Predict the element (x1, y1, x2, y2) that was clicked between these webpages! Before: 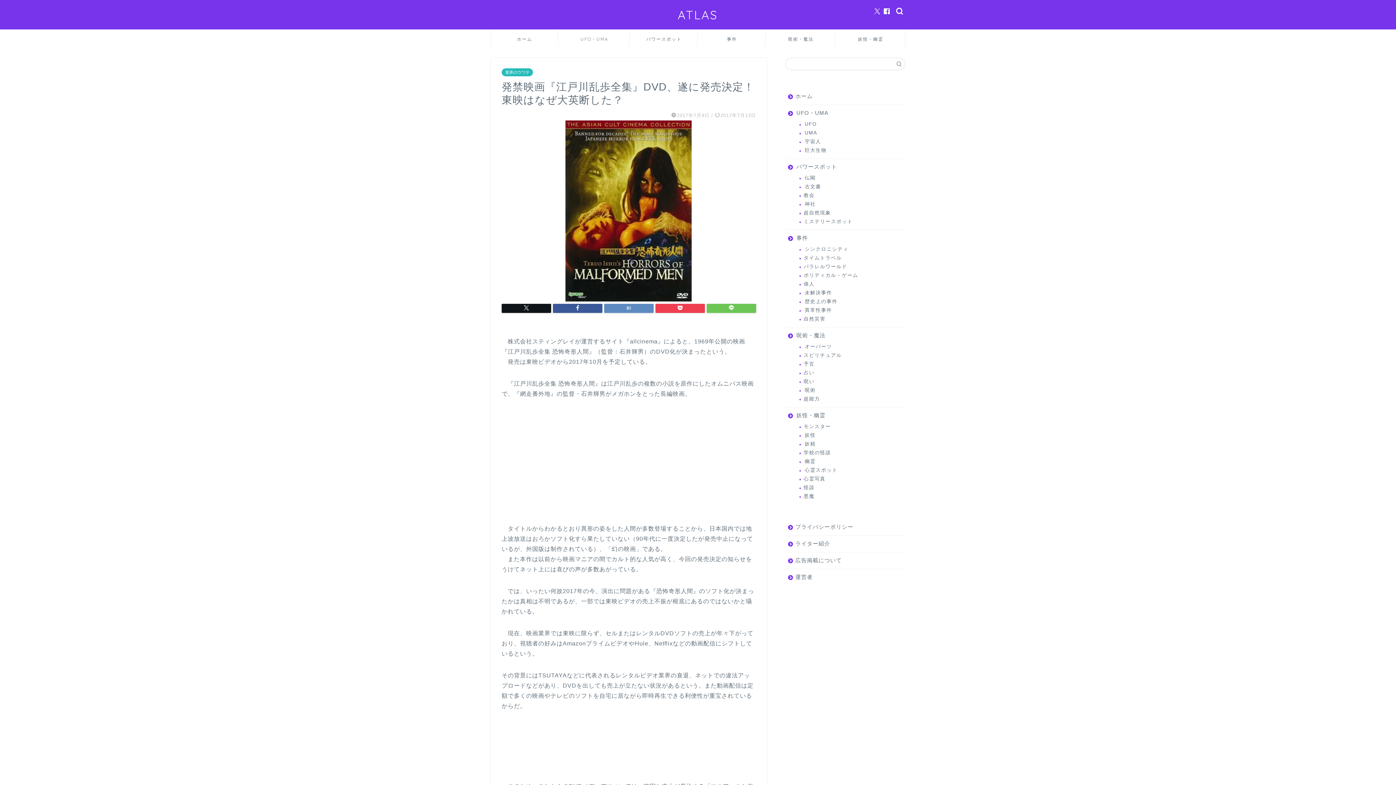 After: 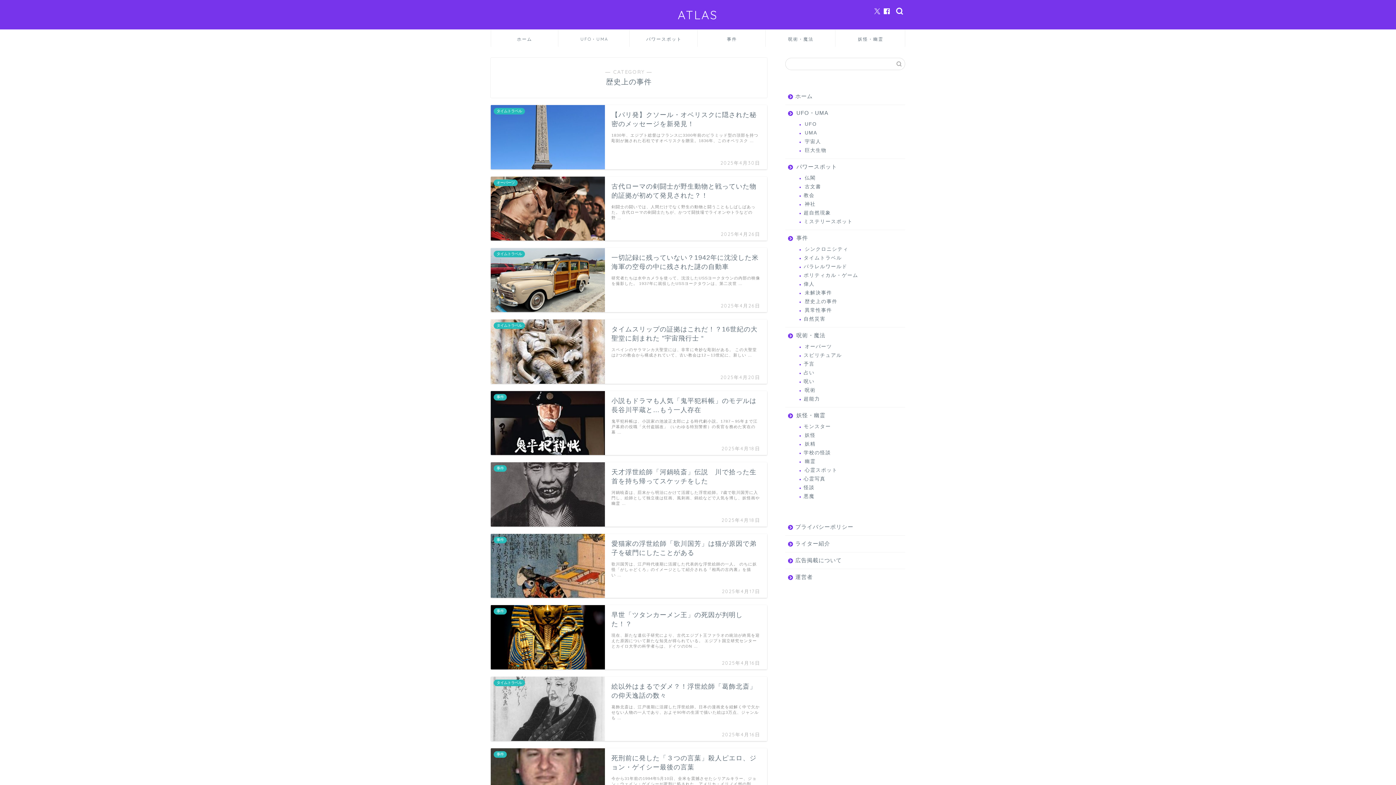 Action: bbox: (794, 297, 904, 306) label: 歴史上の事件